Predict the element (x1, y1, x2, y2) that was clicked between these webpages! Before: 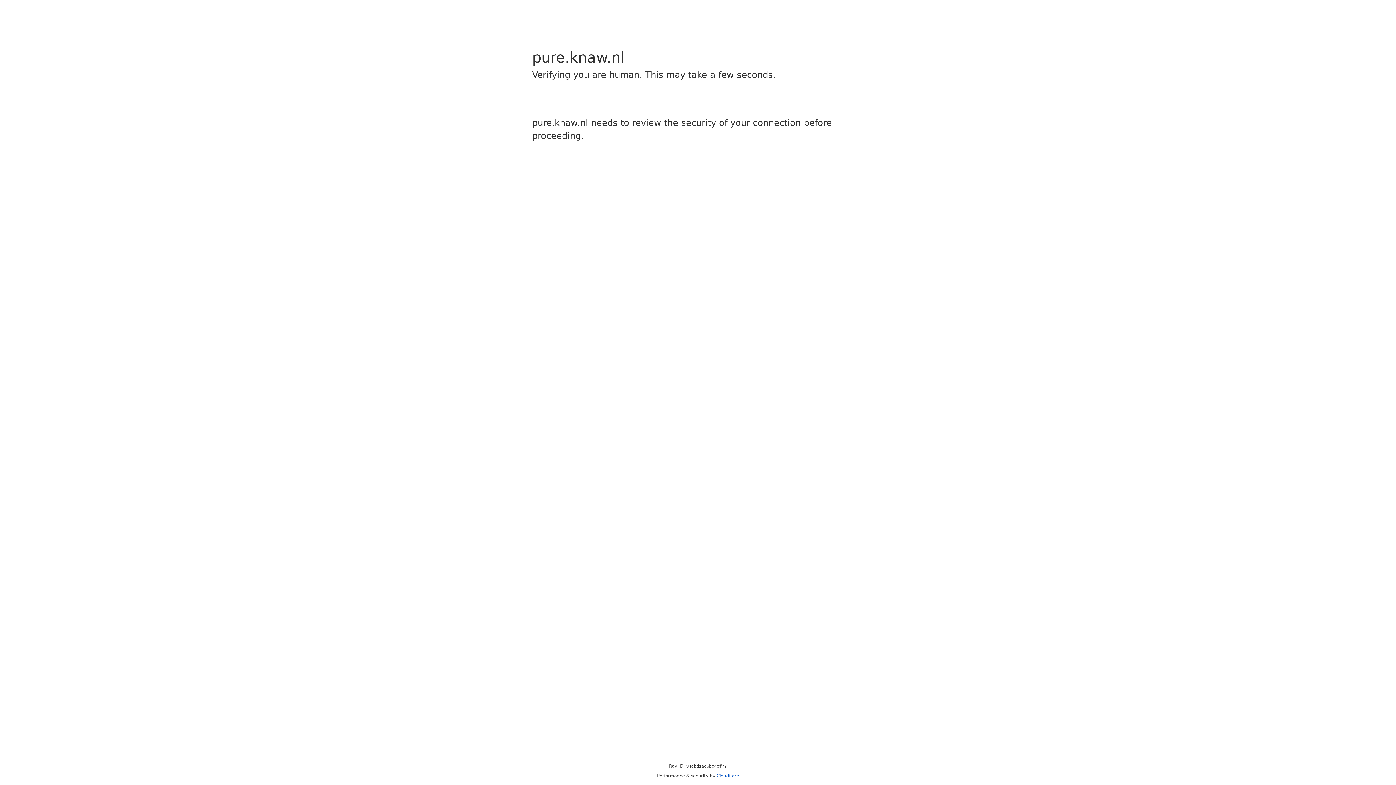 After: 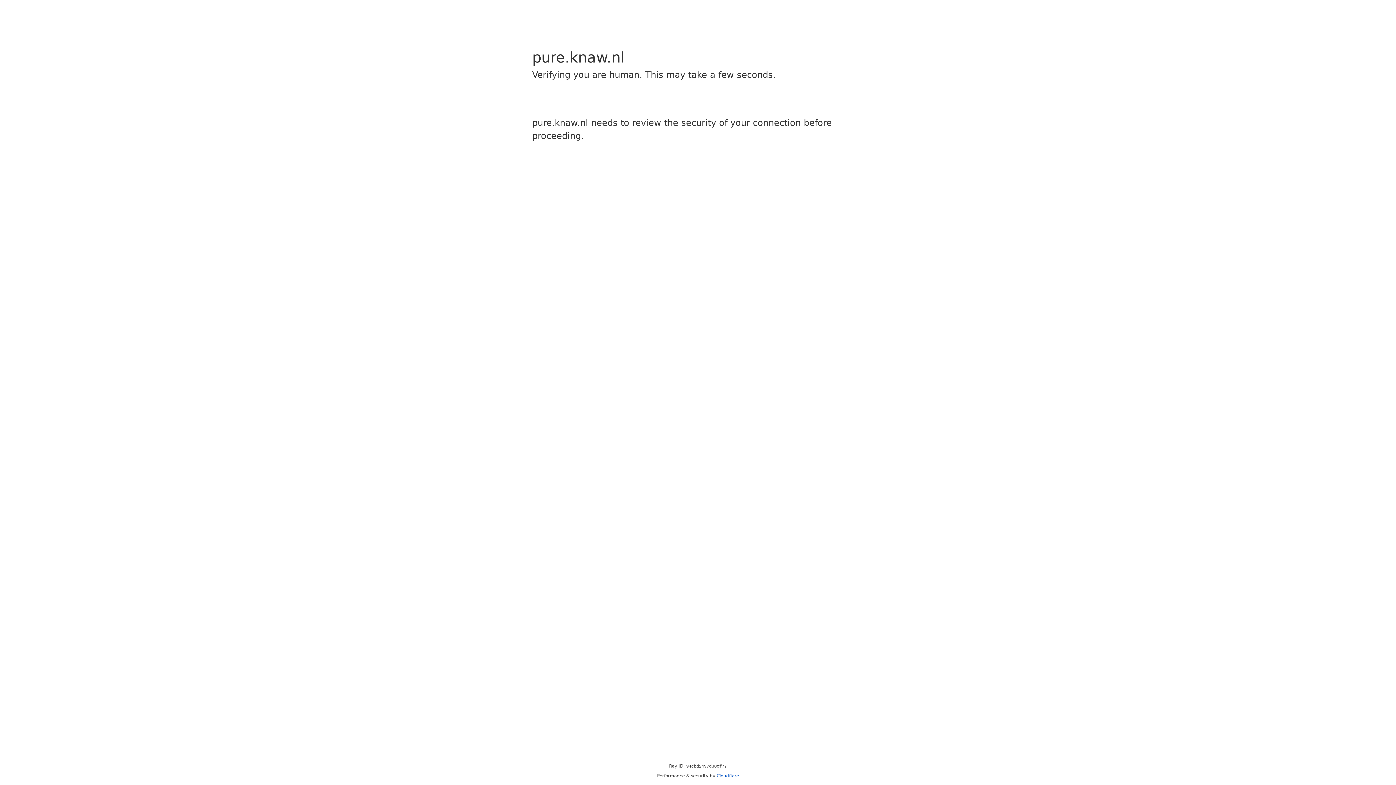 Action: label: Cloudflare bbox: (716, 773, 739, 778)